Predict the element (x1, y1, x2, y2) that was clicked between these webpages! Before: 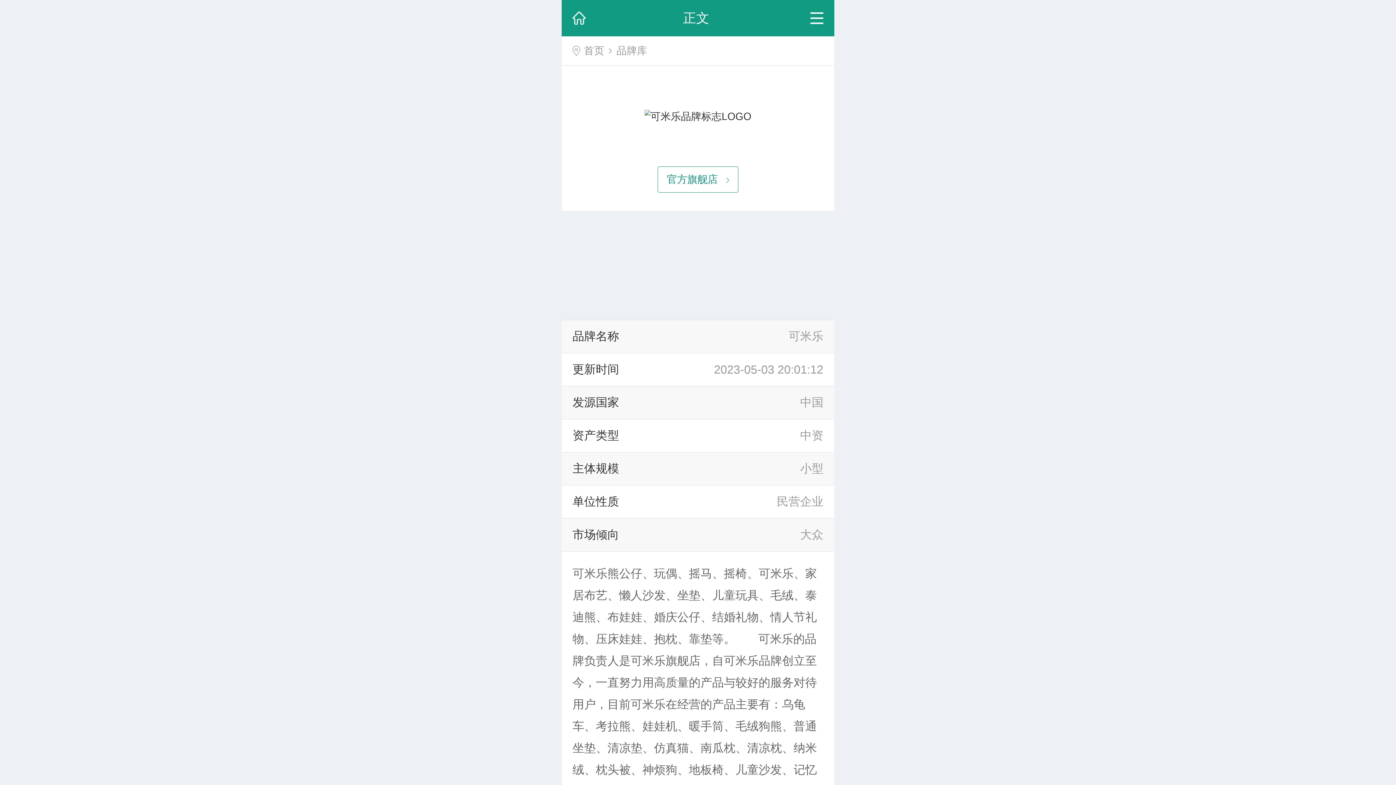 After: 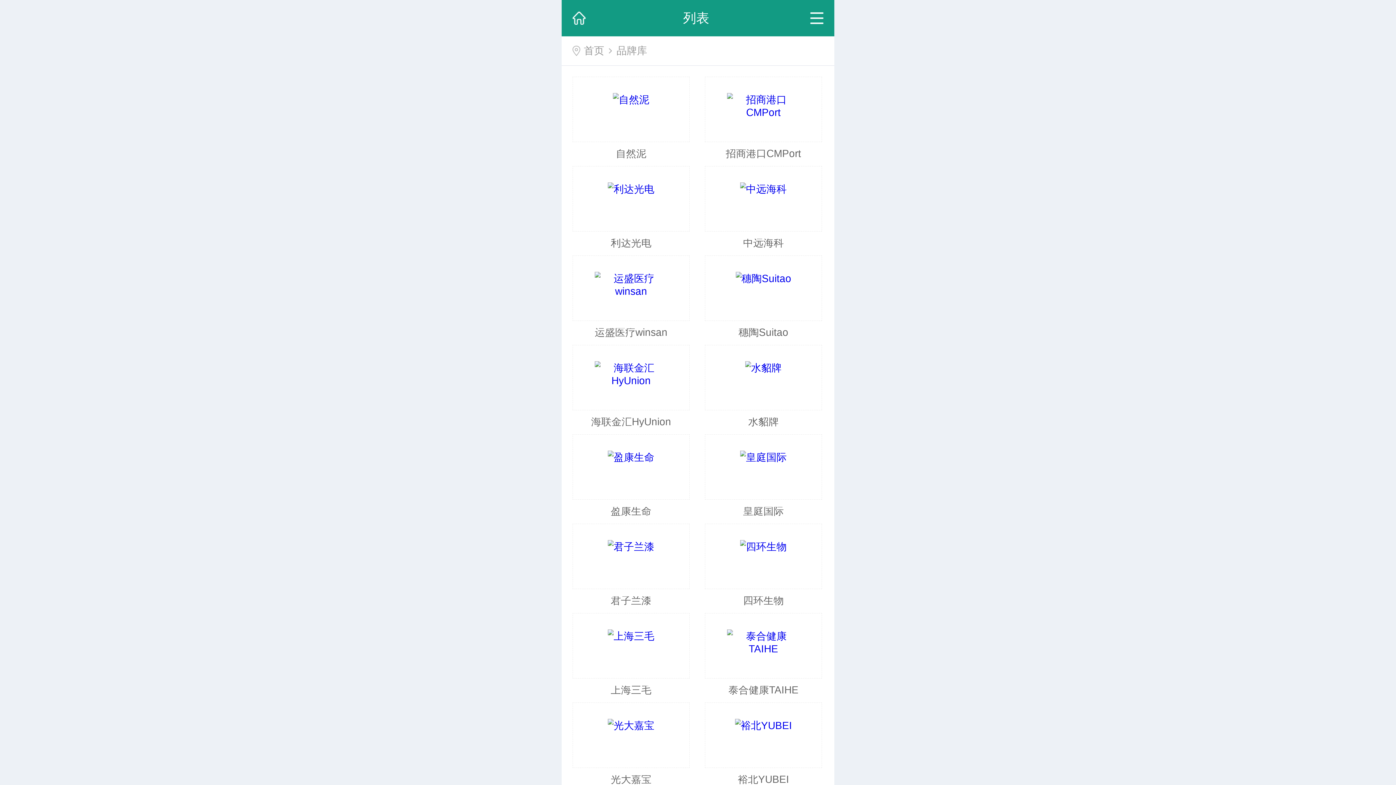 Action: label: 品牌库 bbox: (616, 44, 647, 57)